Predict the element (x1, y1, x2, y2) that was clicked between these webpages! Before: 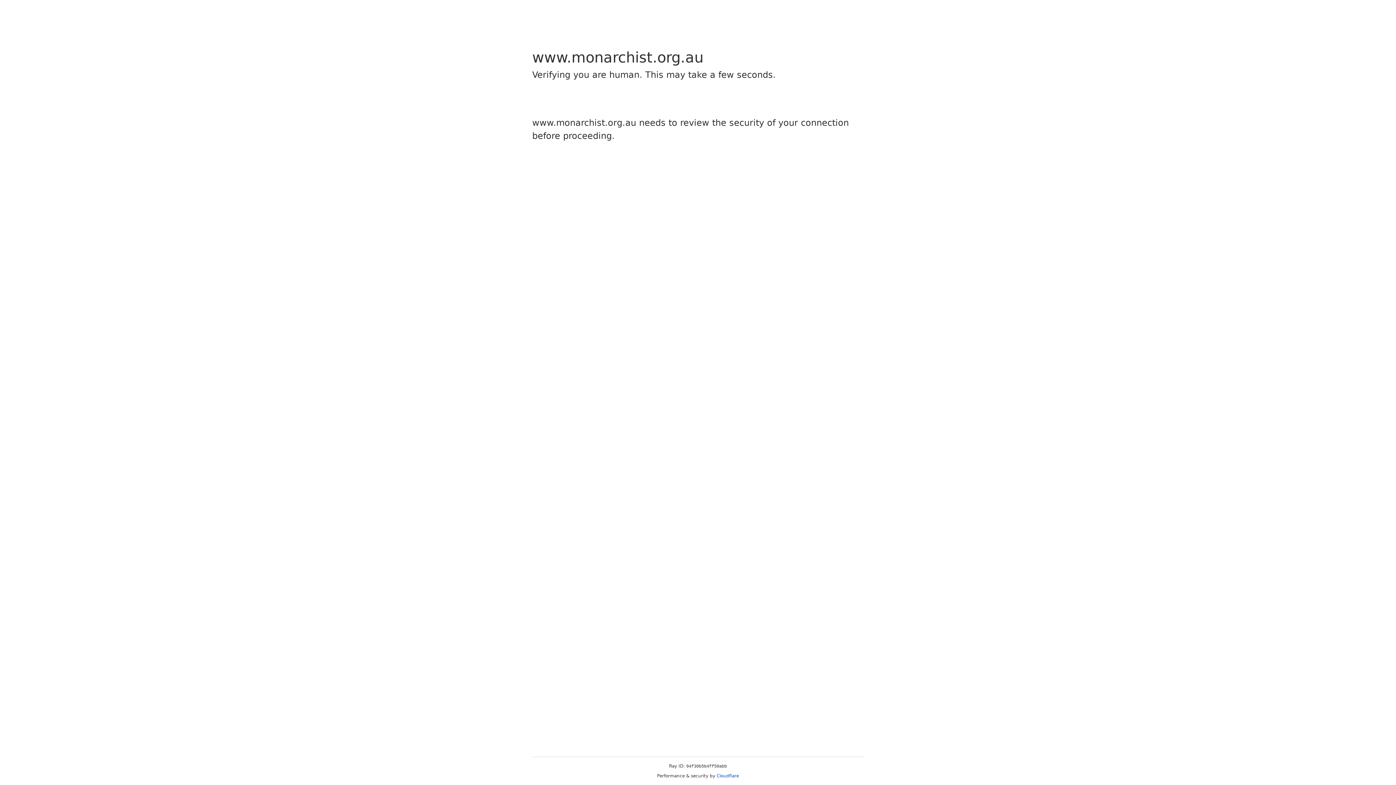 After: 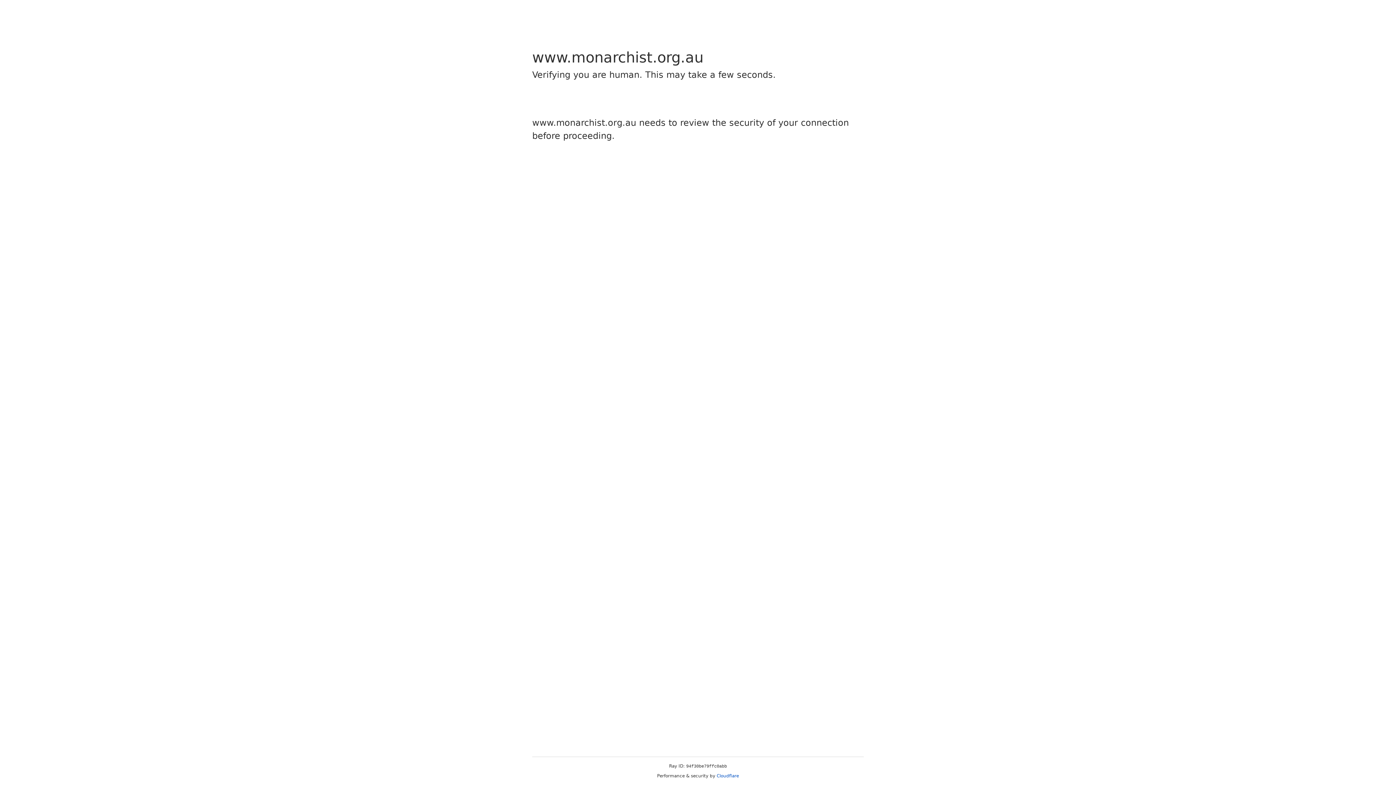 Action: bbox: (716, 773, 739, 778) label: Cloudflare